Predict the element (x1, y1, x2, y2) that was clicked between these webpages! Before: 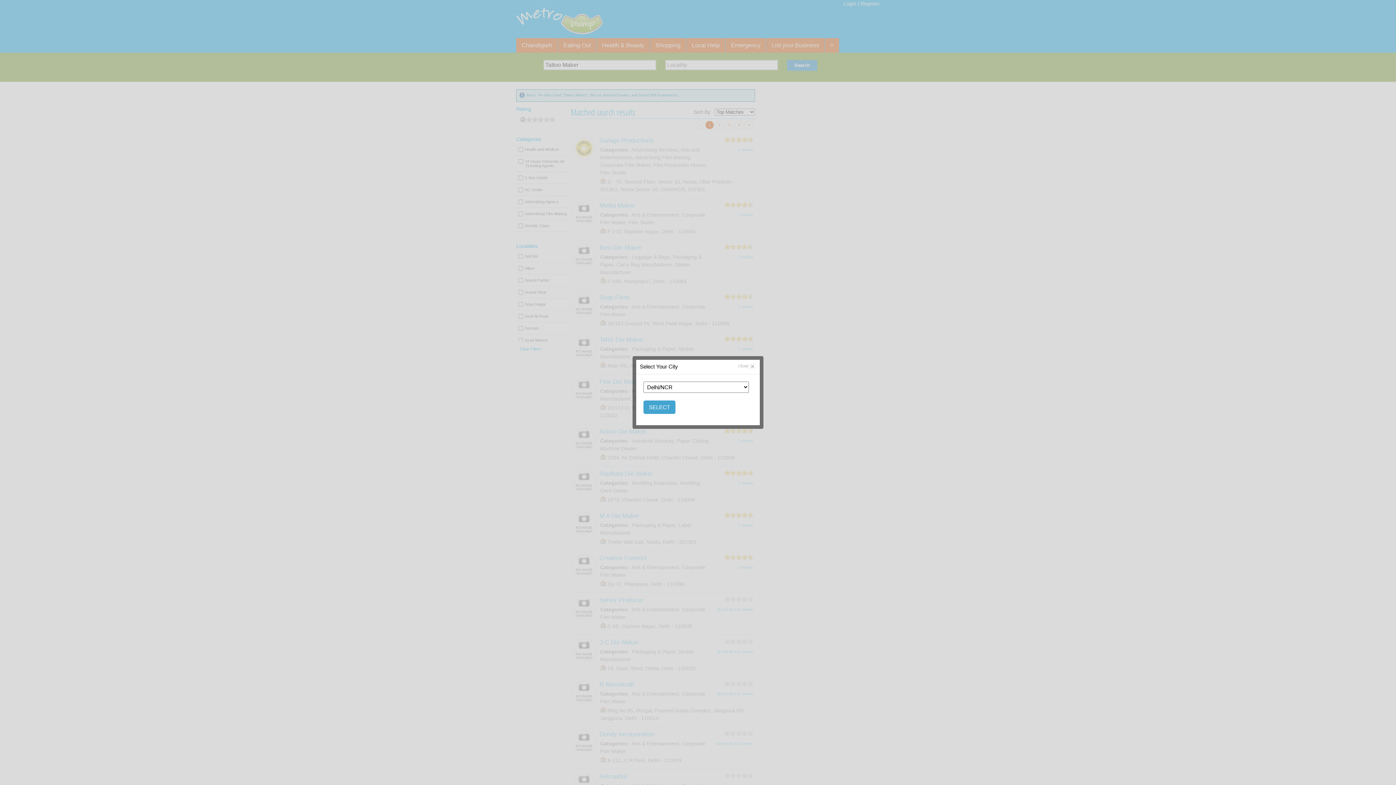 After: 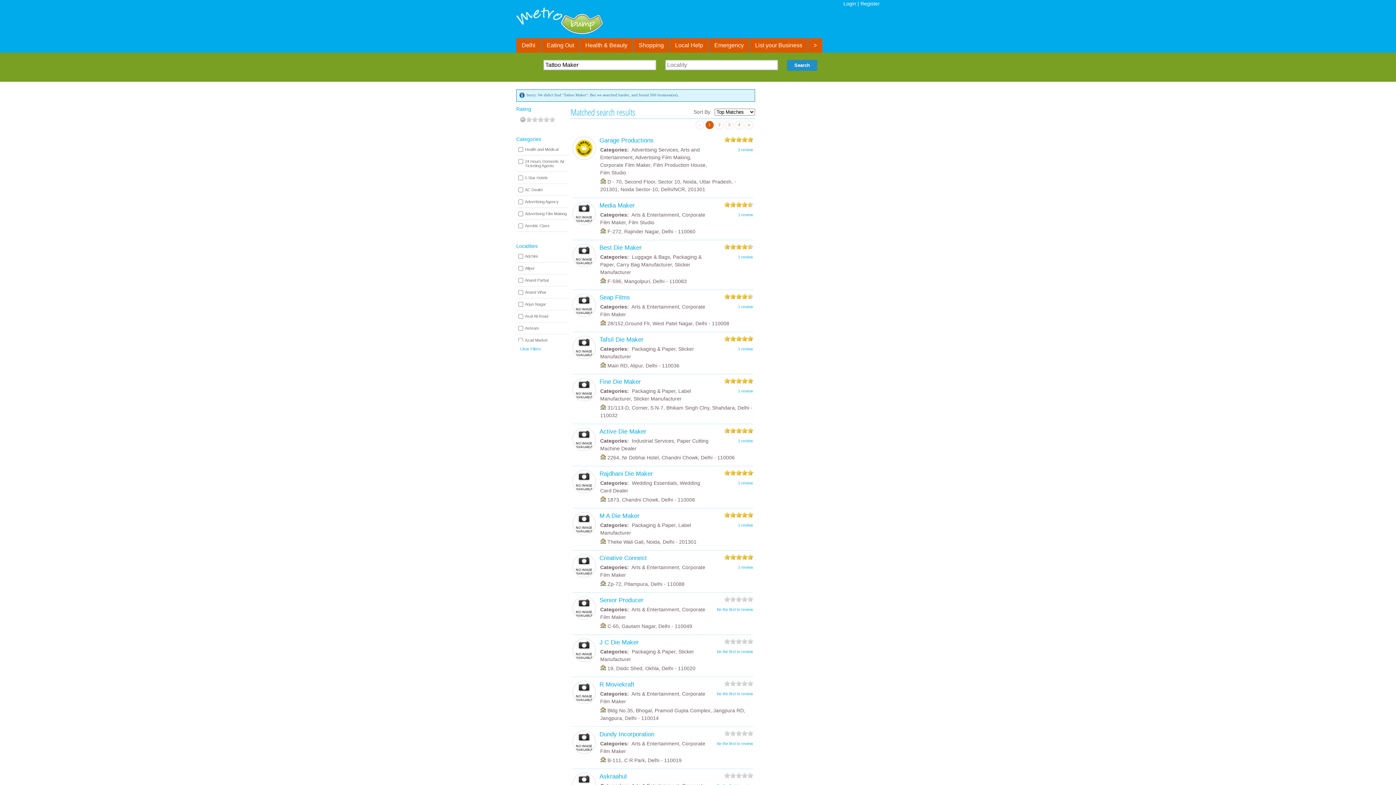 Action: bbox: (738, 363, 748, 368) label: close